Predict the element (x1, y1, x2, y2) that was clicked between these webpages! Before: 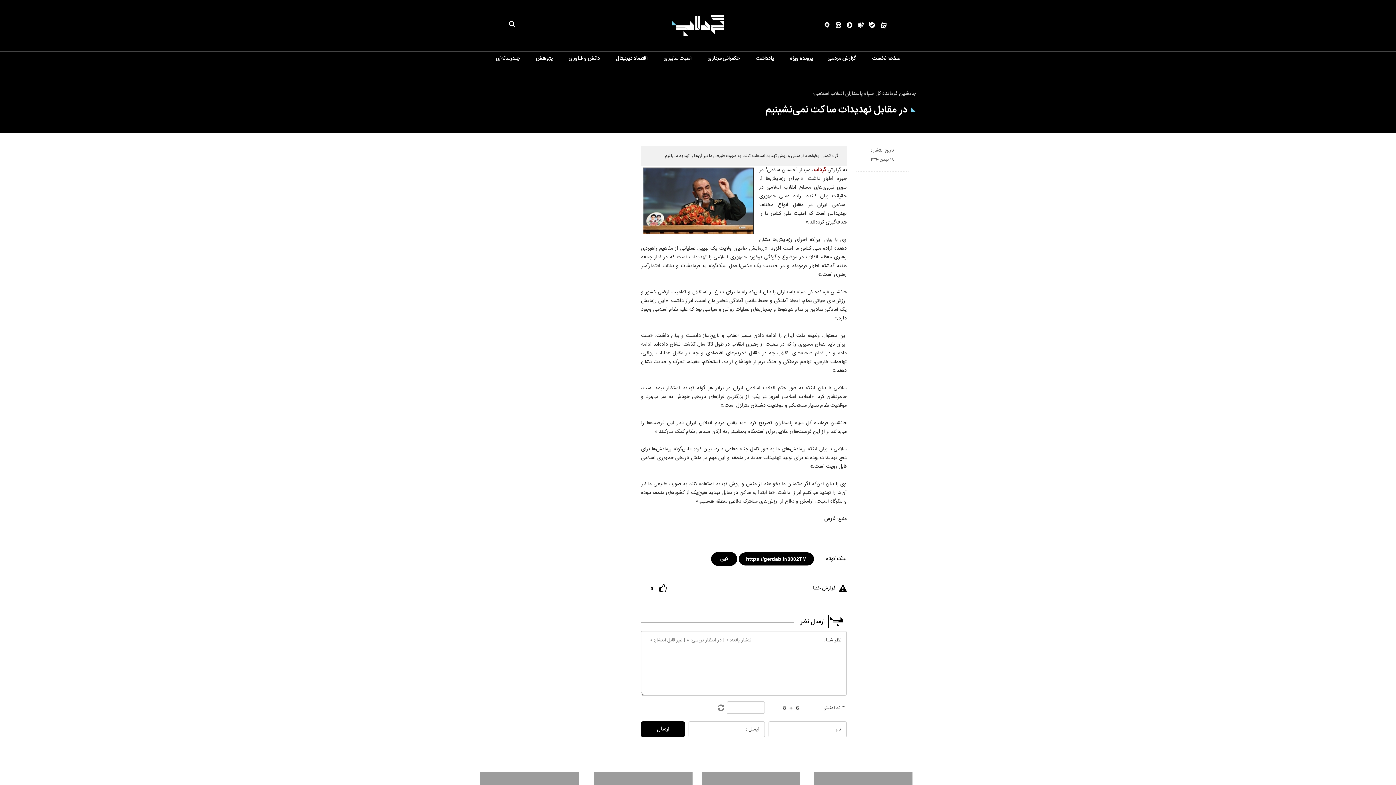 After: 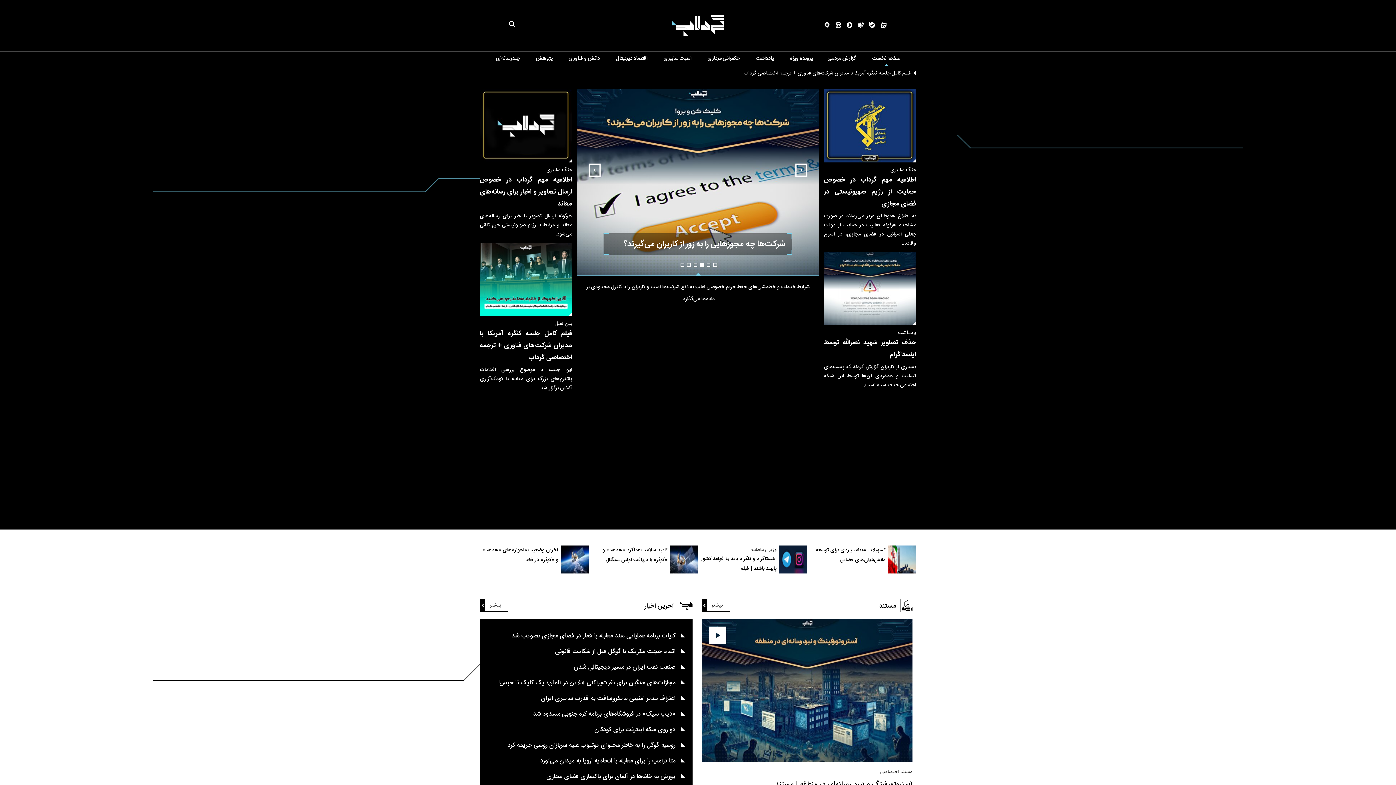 Action: bbox: (872, 54, 900, 62) label: صفحه نخست